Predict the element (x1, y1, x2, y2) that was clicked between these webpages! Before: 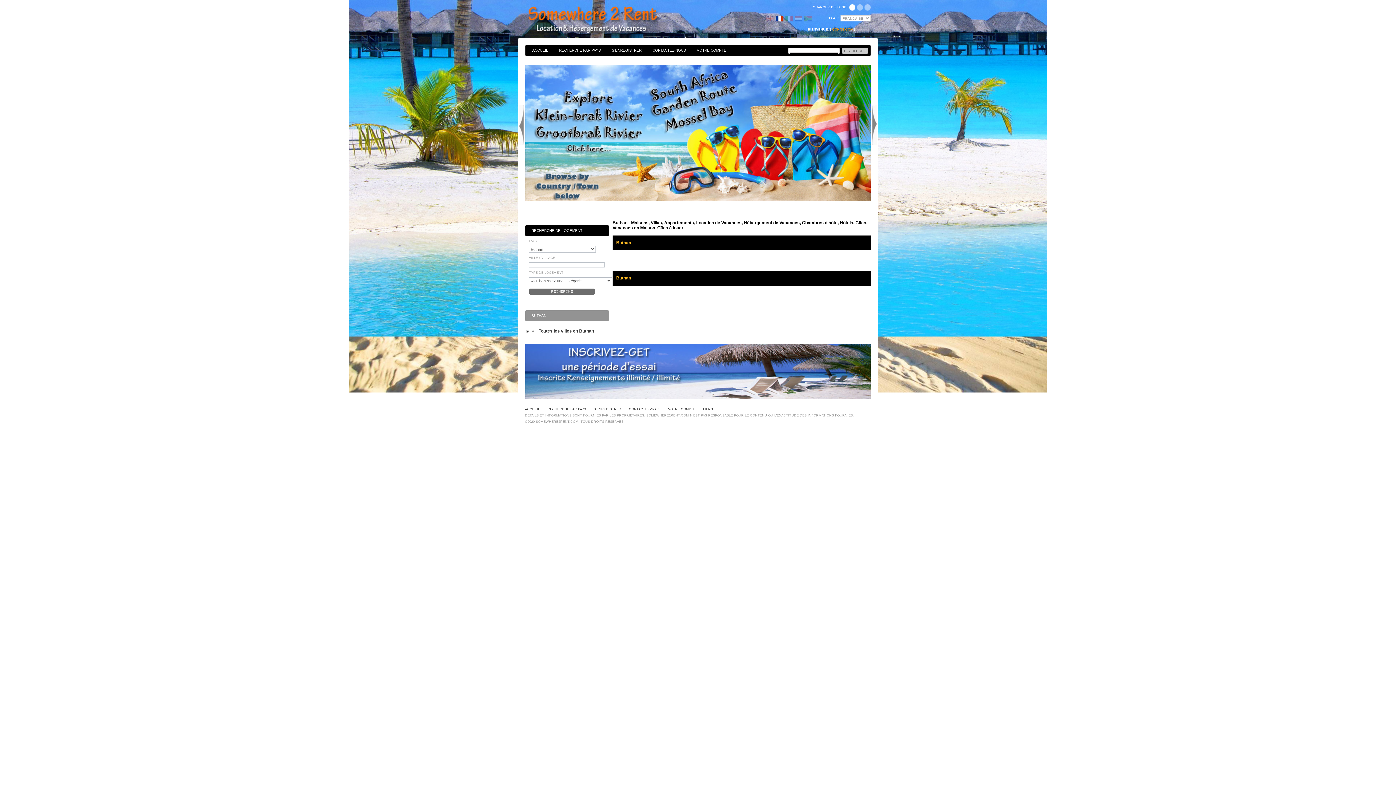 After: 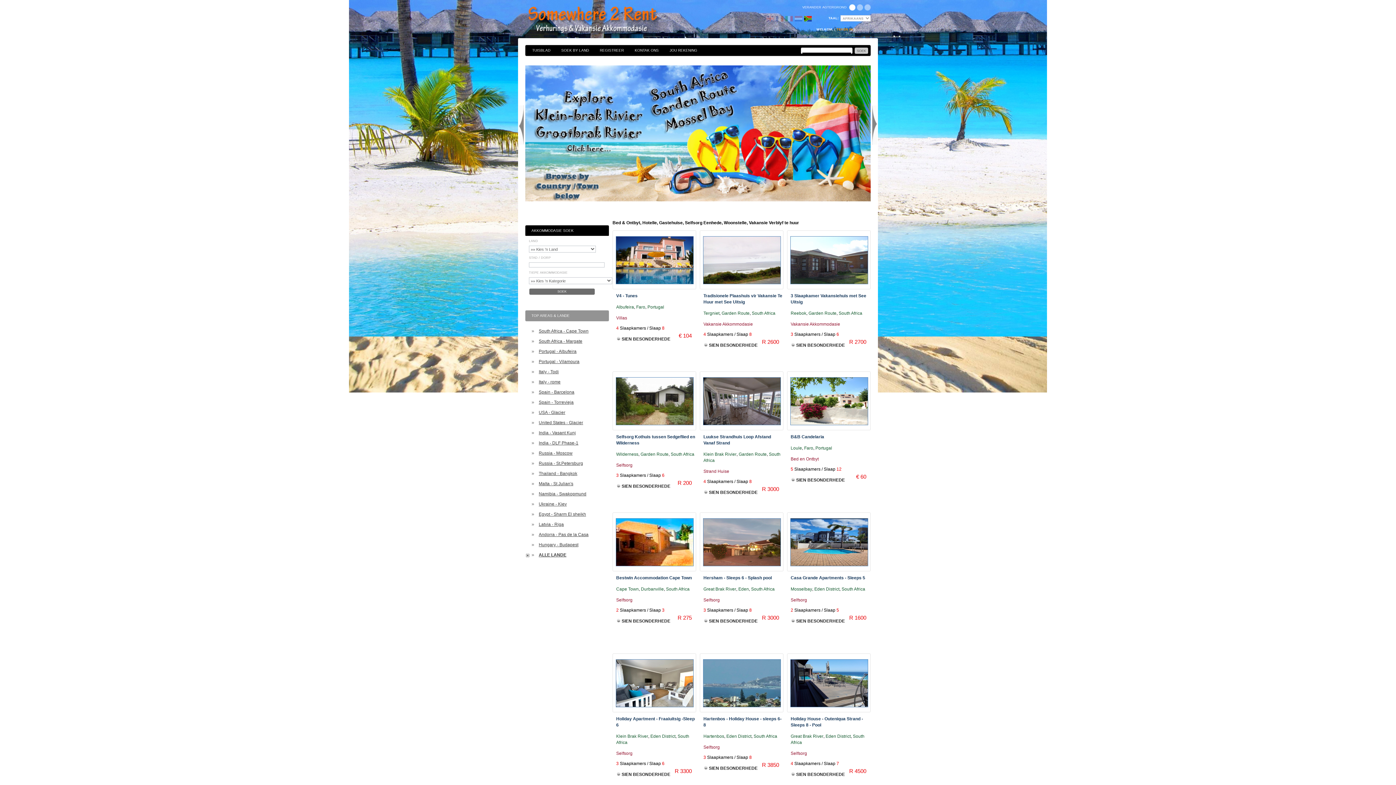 Action: bbox: (804, 16, 812, 21)